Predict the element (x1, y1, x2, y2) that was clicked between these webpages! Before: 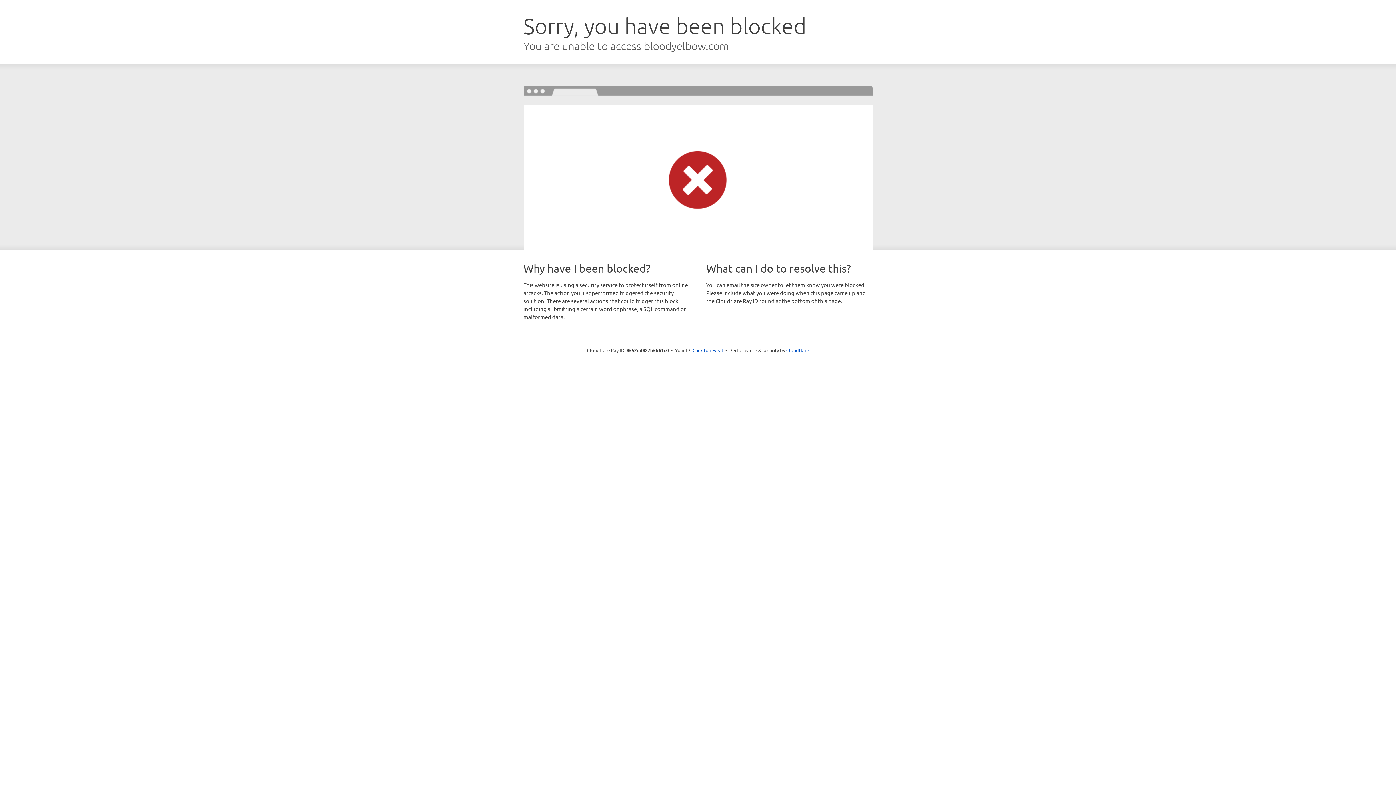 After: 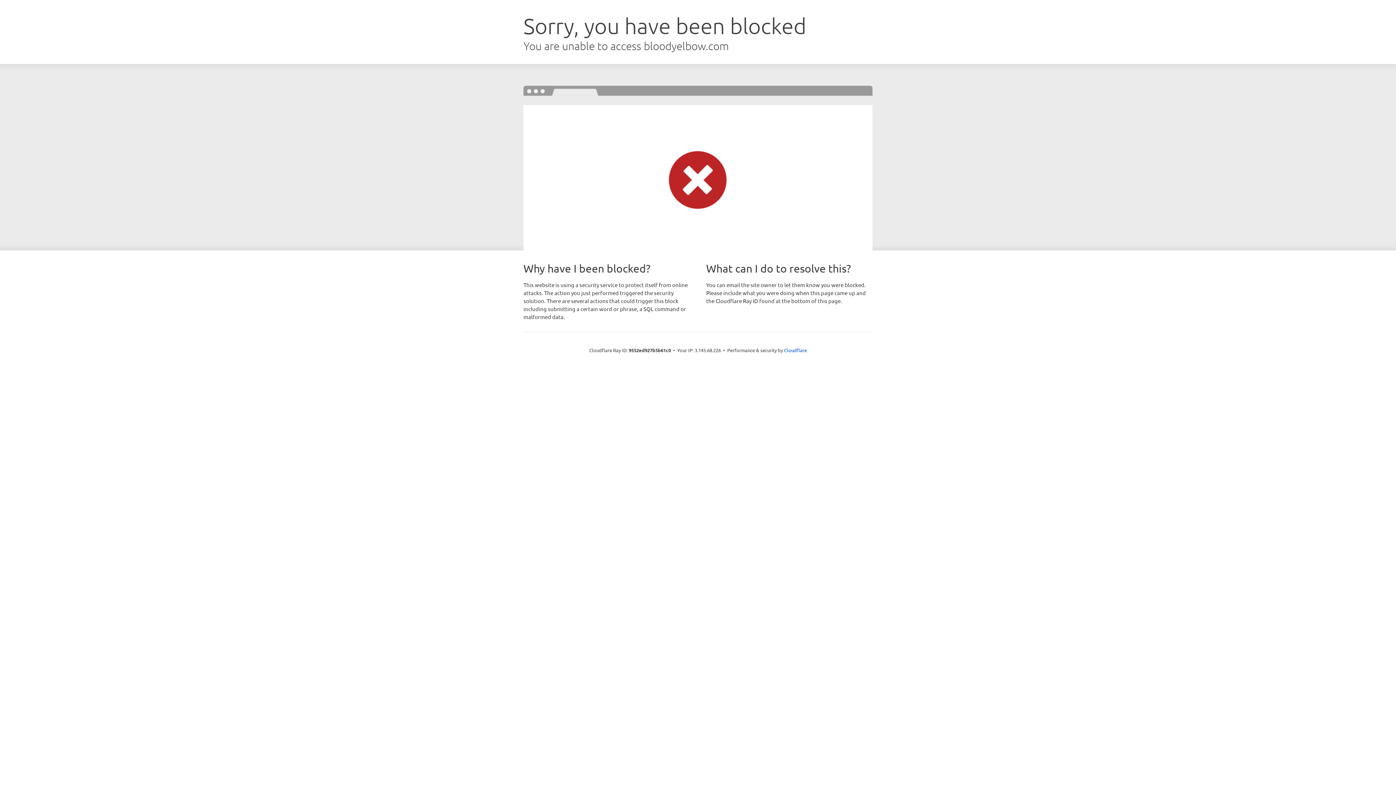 Action: label: Click to reveal bbox: (692, 346, 723, 353)